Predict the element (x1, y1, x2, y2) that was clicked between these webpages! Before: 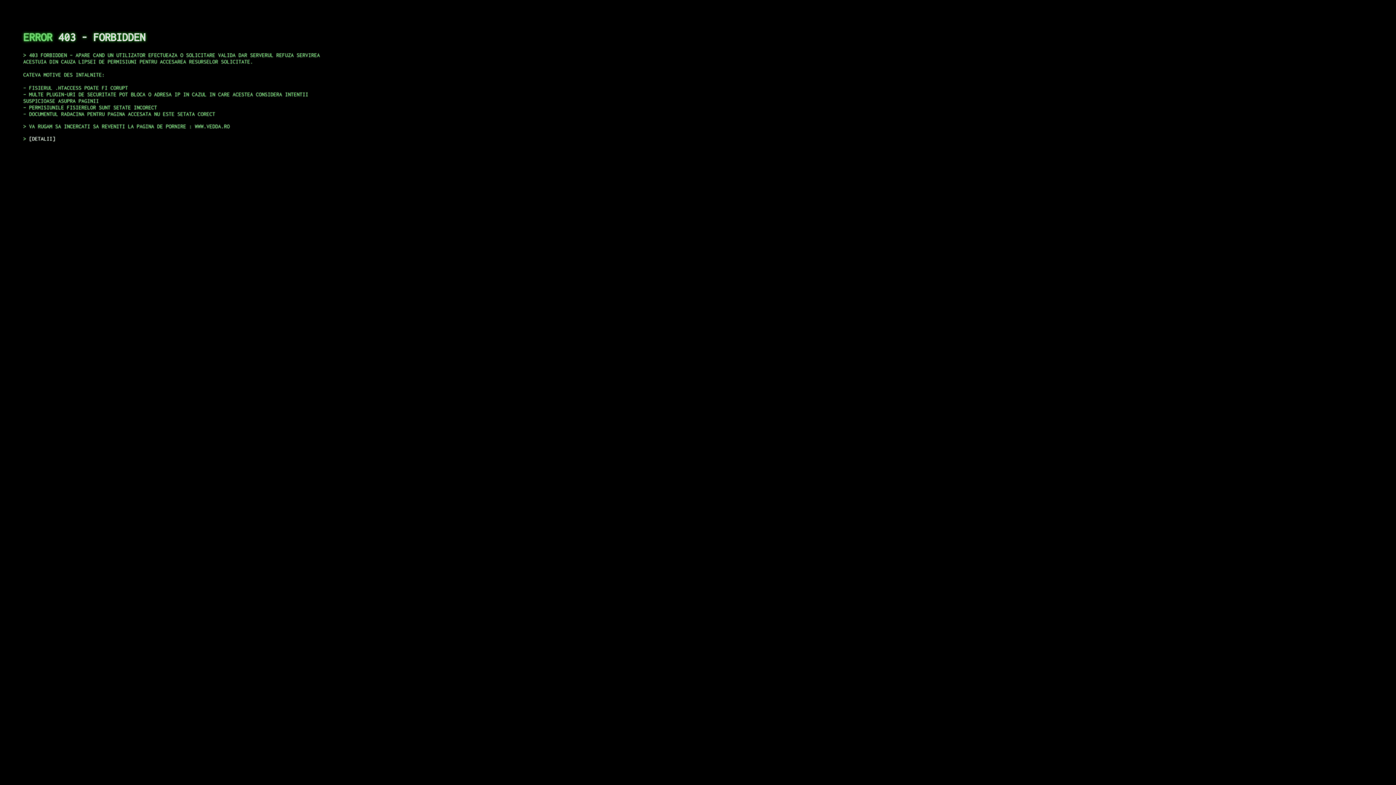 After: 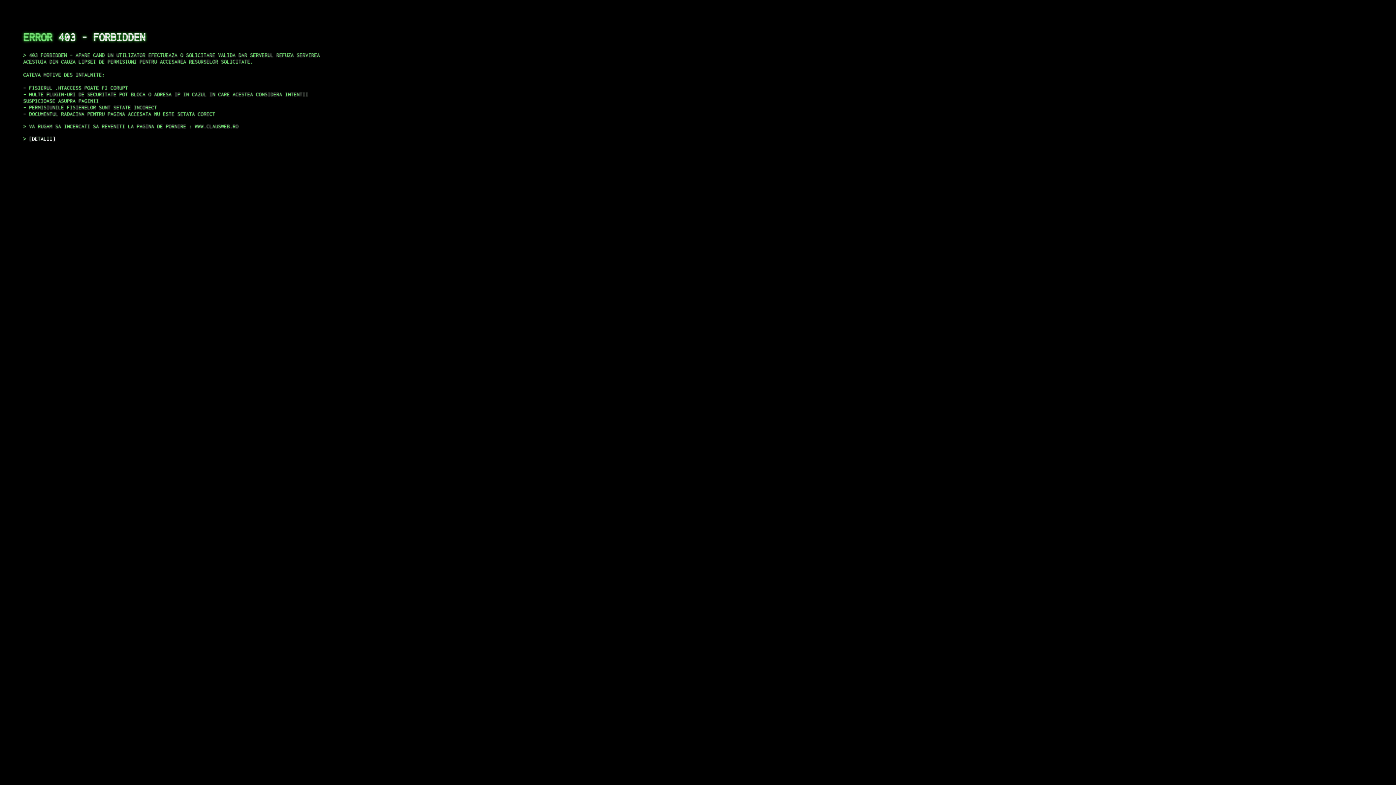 Action: label: DETALII bbox: (29, 135, 55, 141)